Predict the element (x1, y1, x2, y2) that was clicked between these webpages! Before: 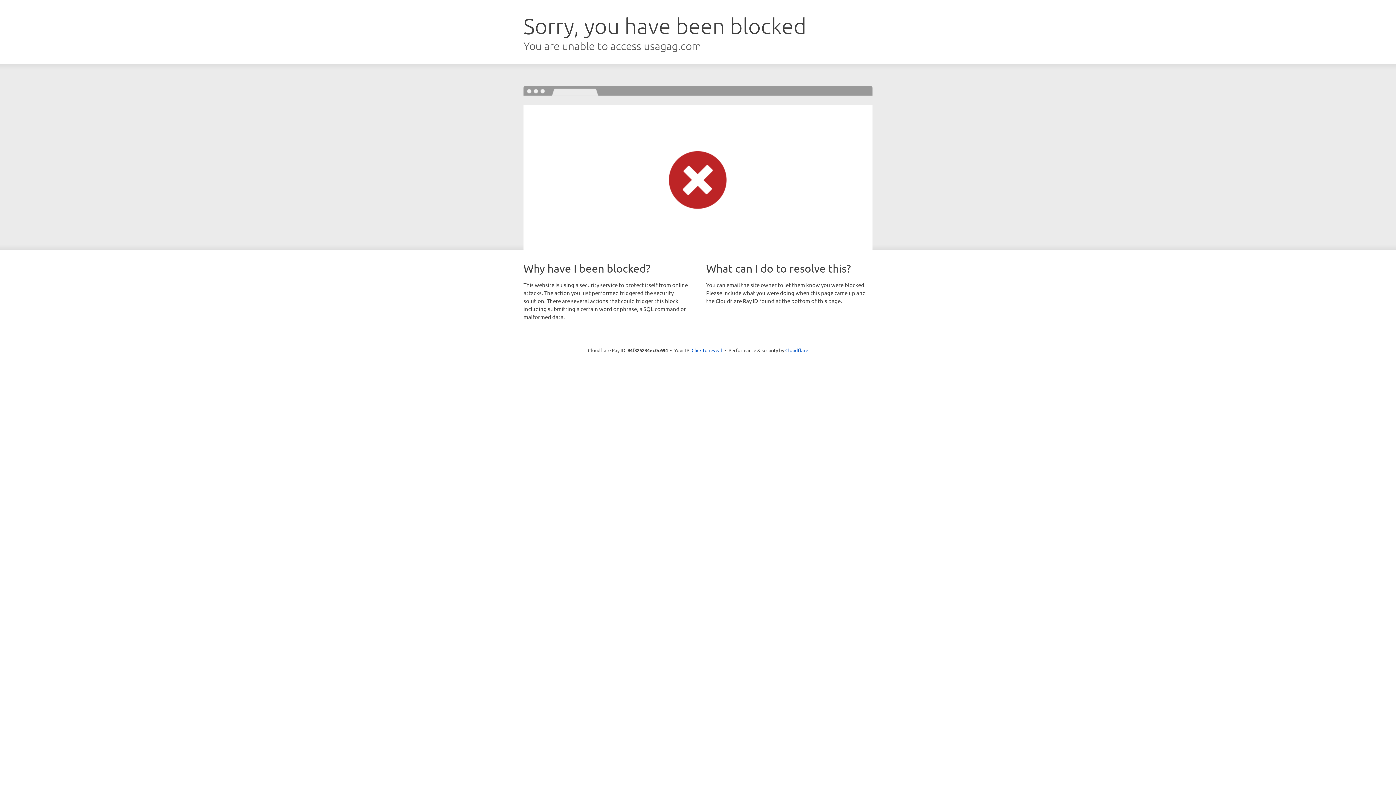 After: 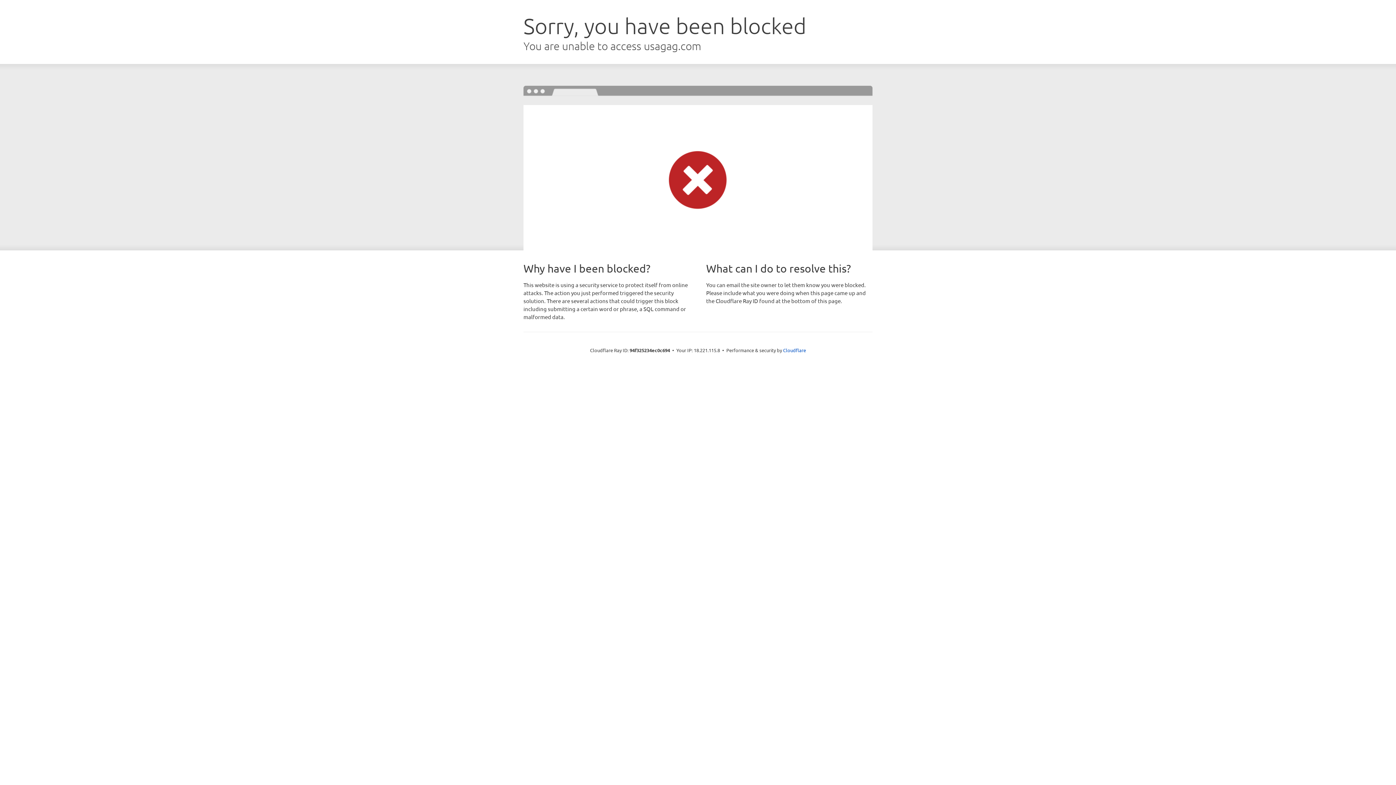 Action: bbox: (691, 346, 722, 353) label: Click to reveal